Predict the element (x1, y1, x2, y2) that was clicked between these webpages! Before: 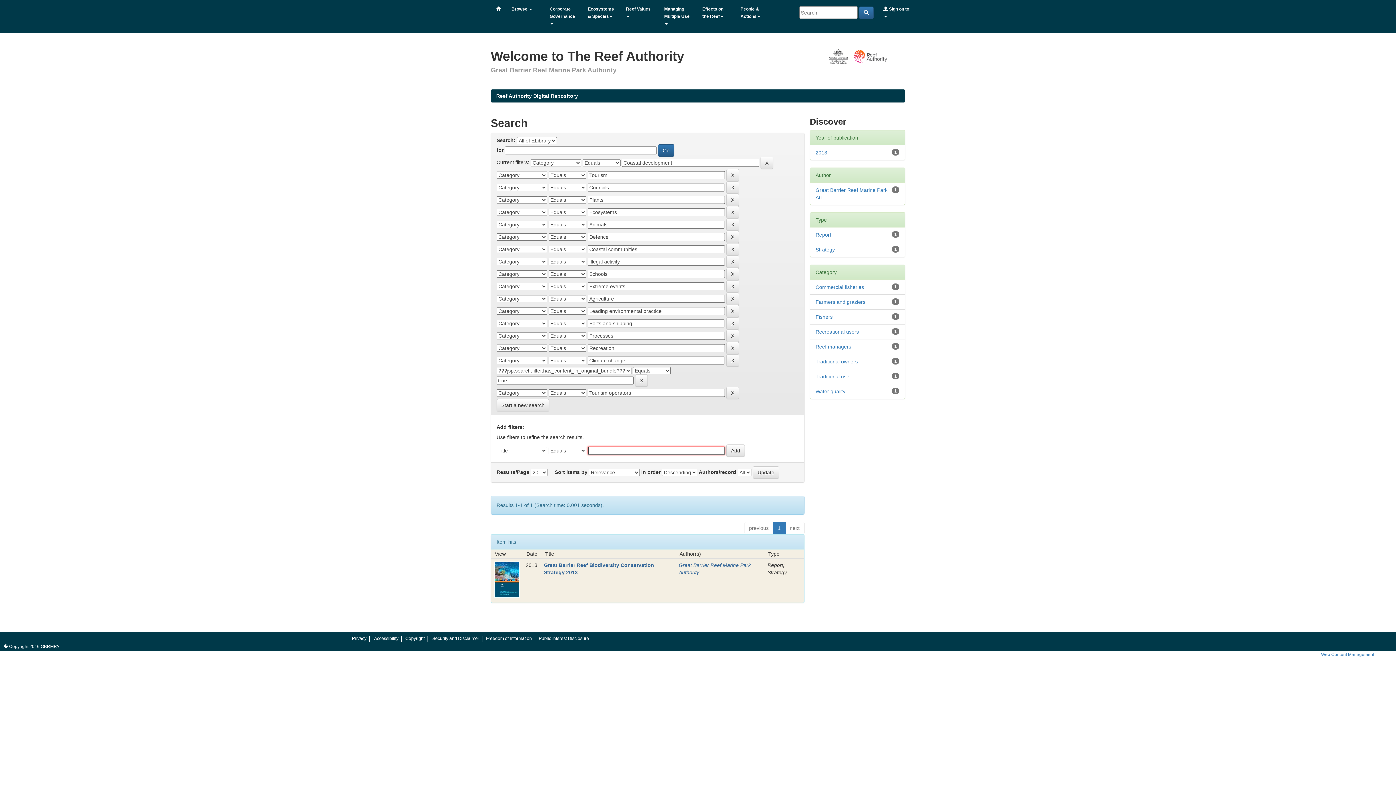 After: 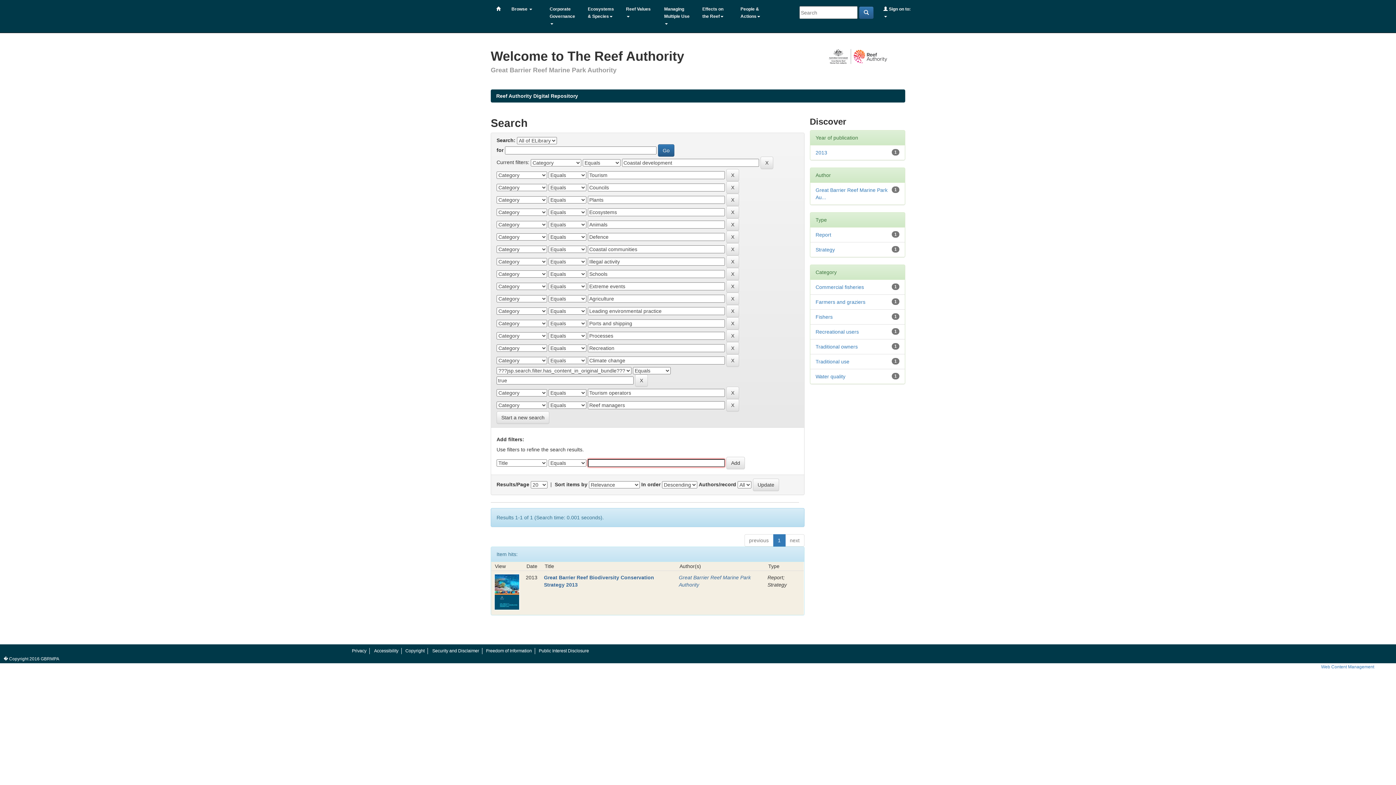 Action: bbox: (815, 343, 851, 349) label: Reef managers